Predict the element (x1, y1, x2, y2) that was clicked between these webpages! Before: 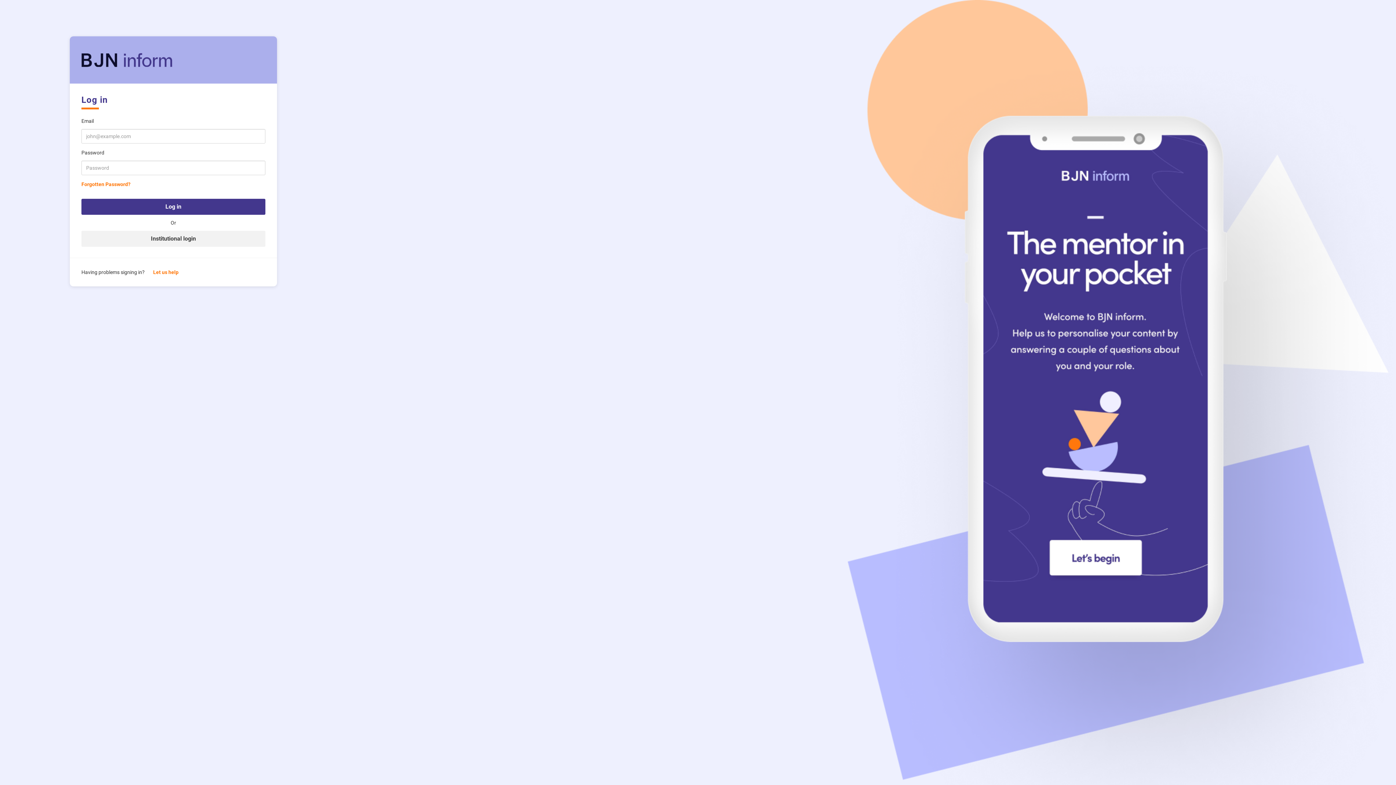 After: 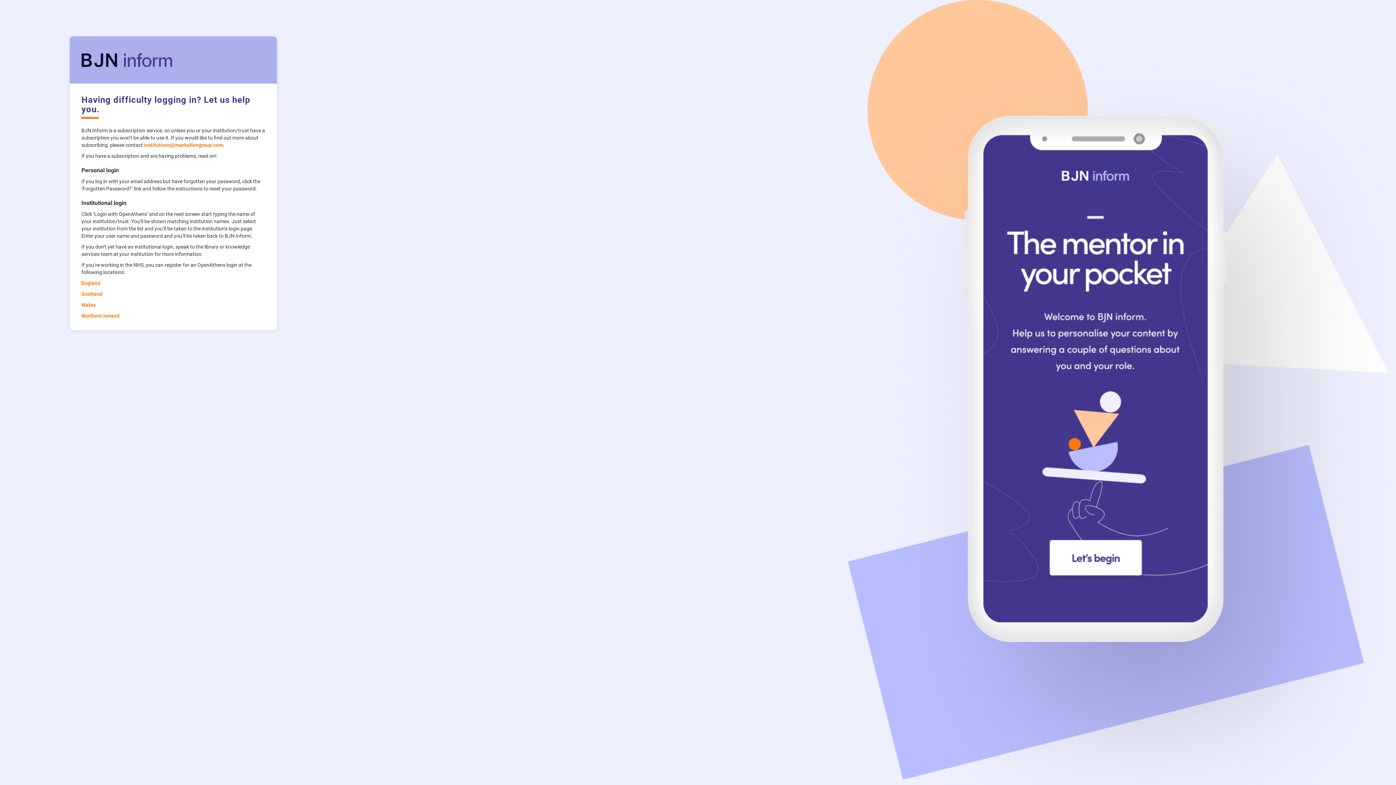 Action: label: Let us help bbox: (153, 269, 178, 275)